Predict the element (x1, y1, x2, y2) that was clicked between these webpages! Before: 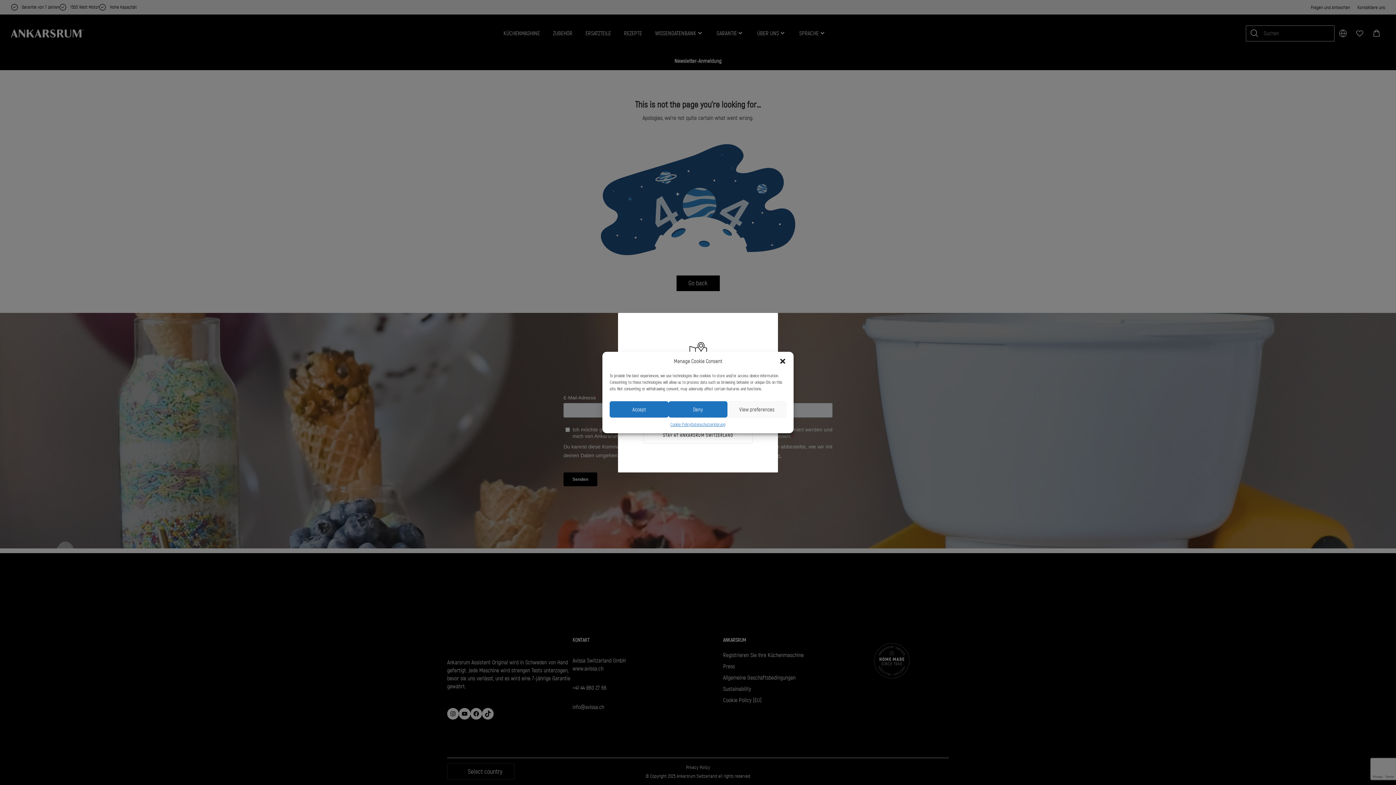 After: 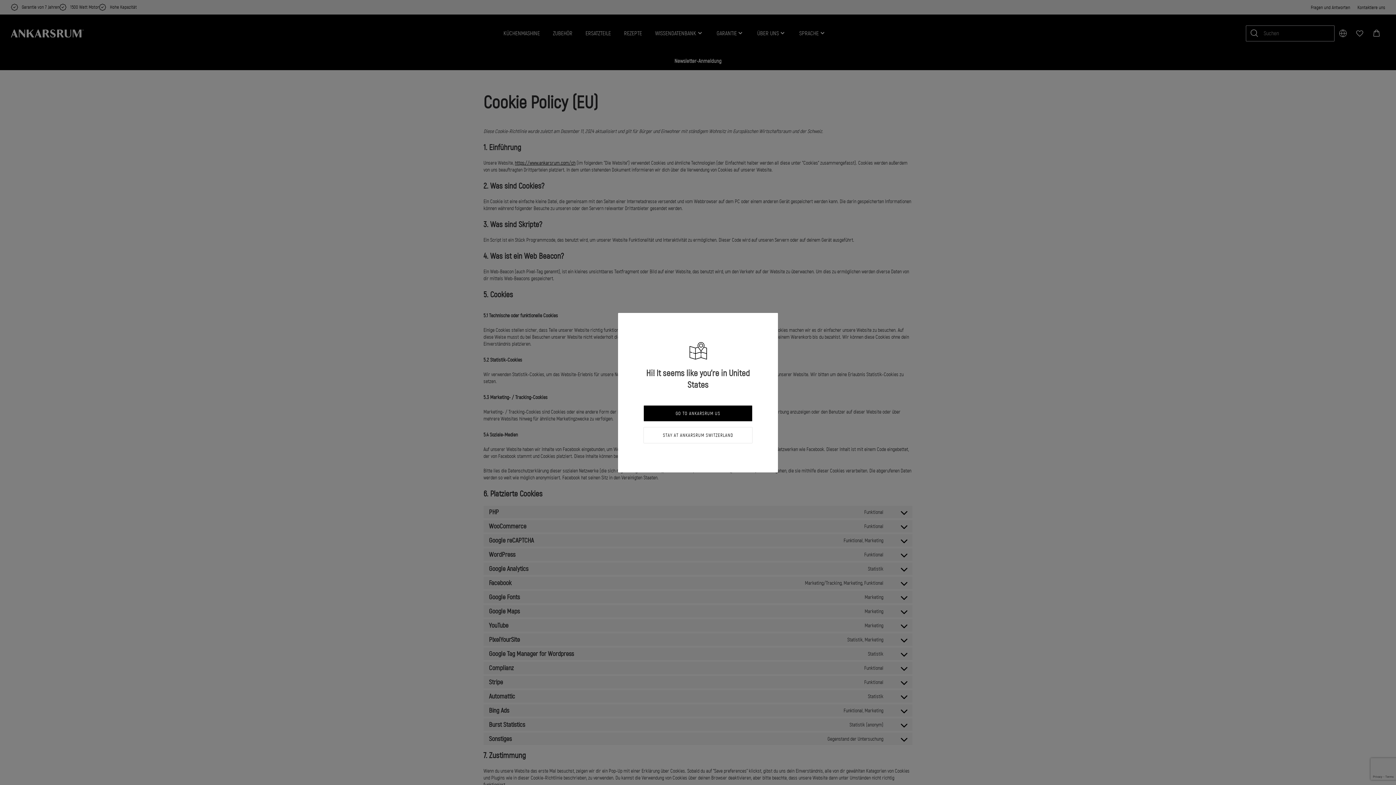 Action: bbox: (670, 421, 691, 428) label: Cookie Policy